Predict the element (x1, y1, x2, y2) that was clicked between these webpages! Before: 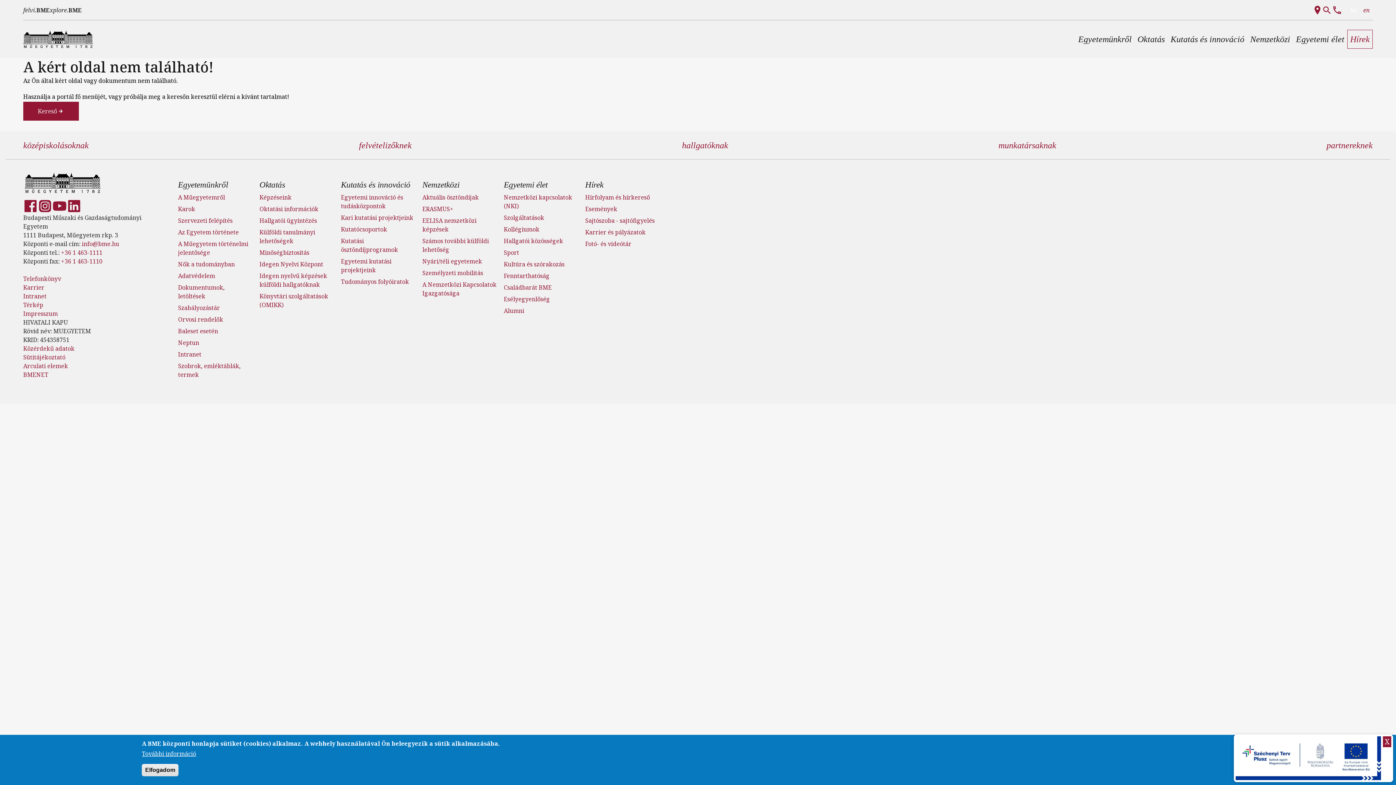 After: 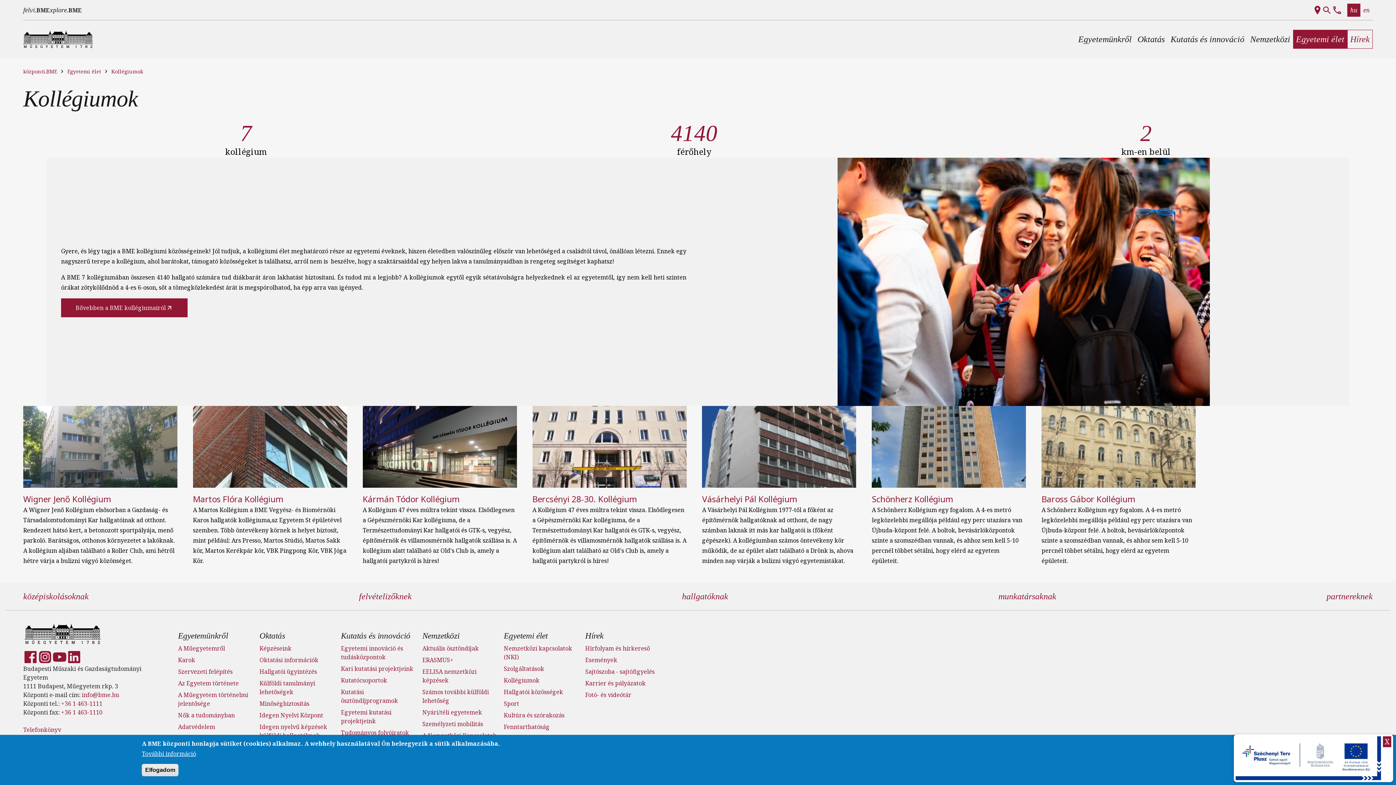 Action: label: Kollégiumok bbox: (503, 225, 539, 233)